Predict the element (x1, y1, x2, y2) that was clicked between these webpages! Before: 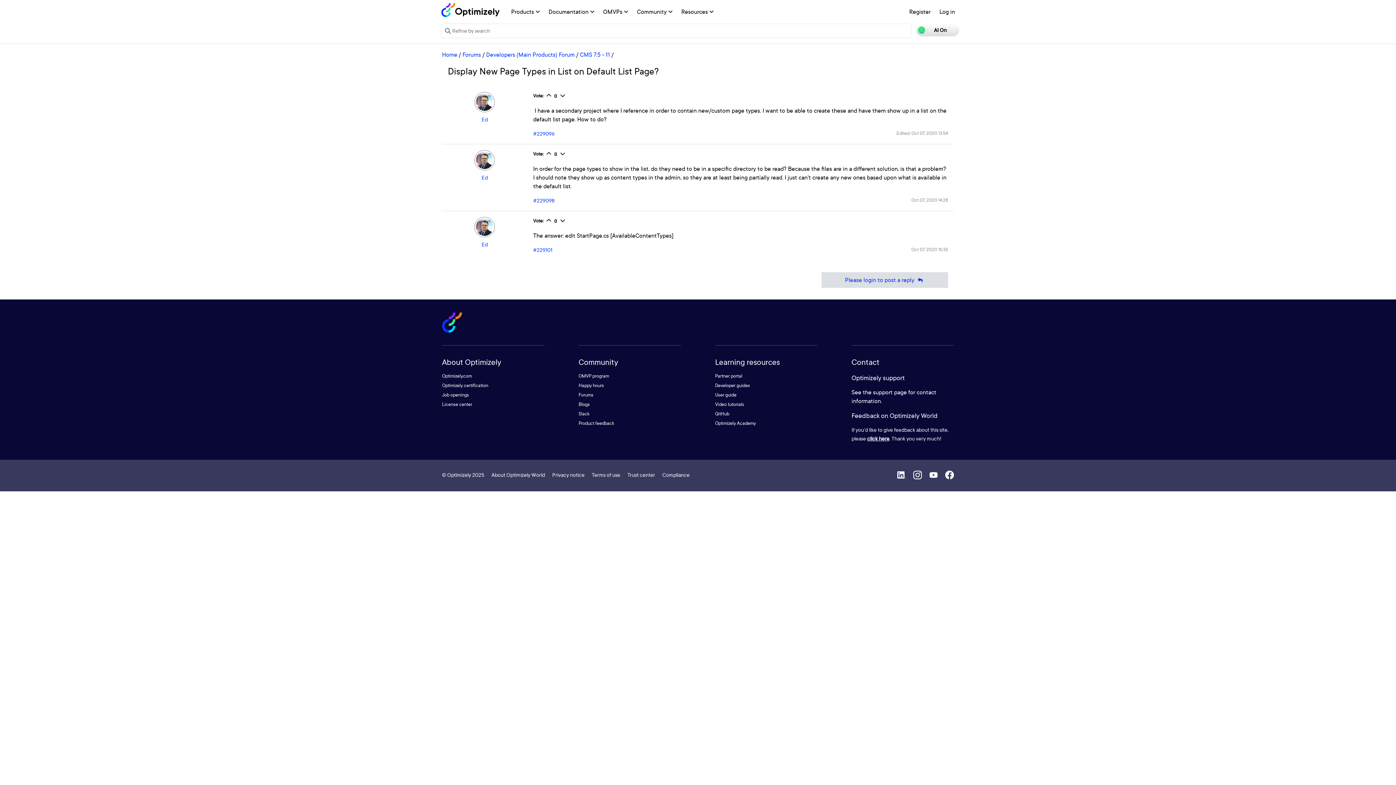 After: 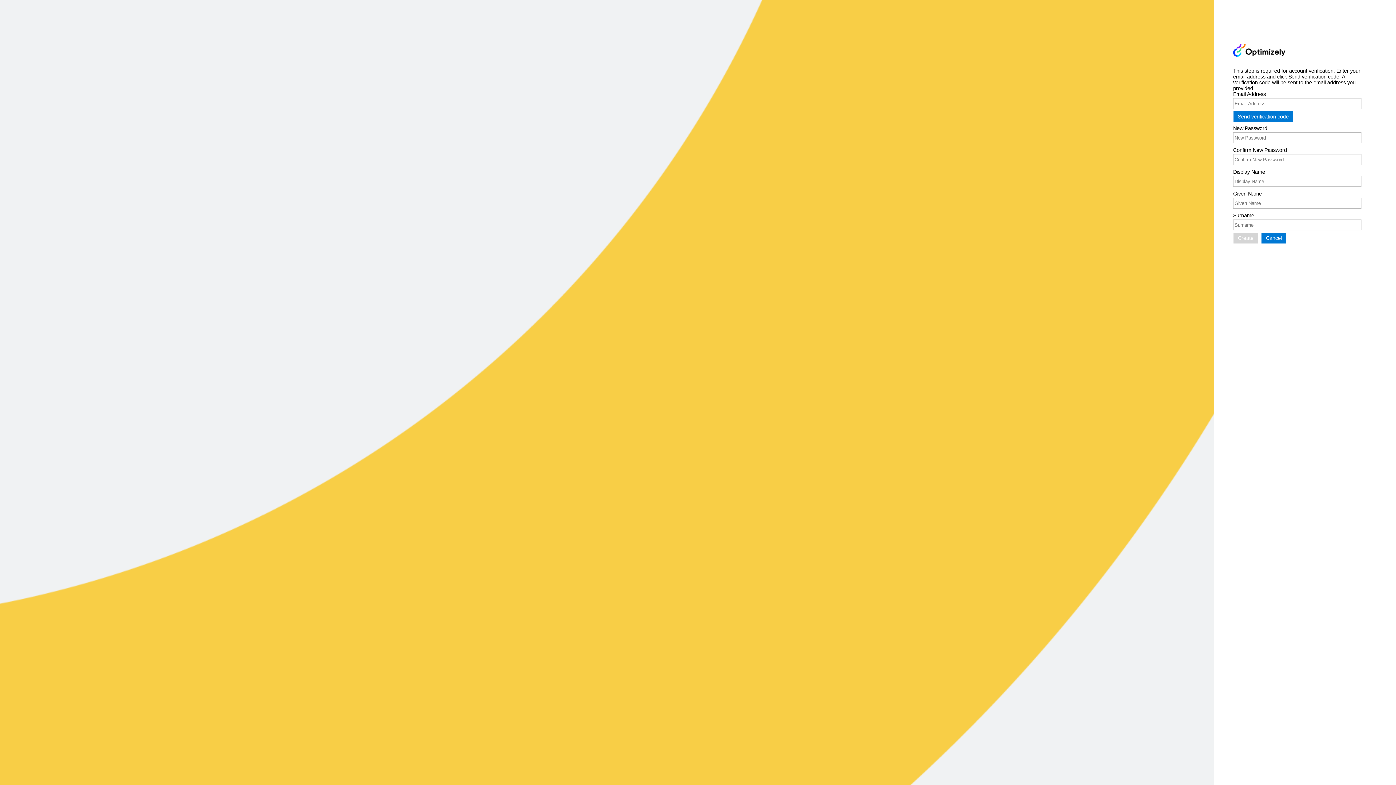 Action: label: Register bbox: (905, 2, 935, 20)